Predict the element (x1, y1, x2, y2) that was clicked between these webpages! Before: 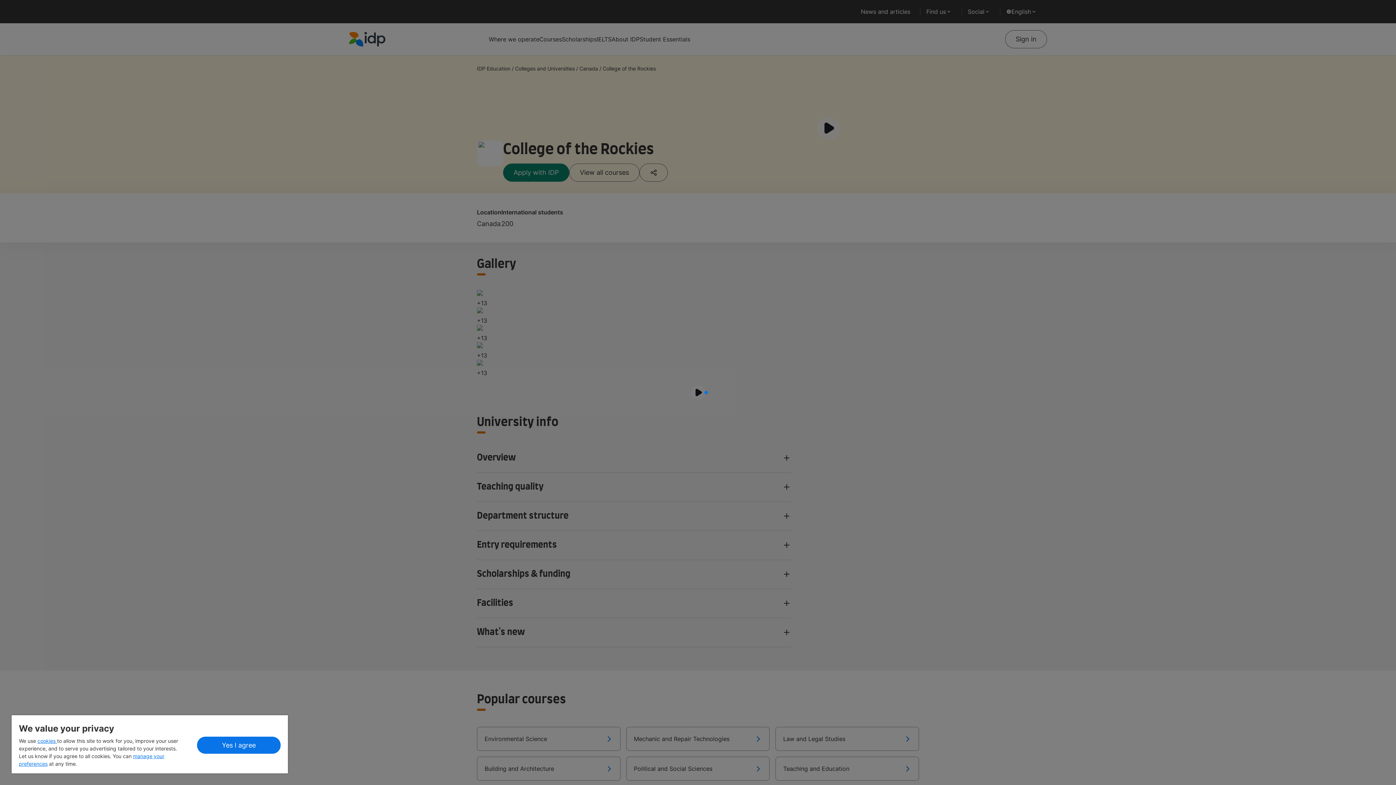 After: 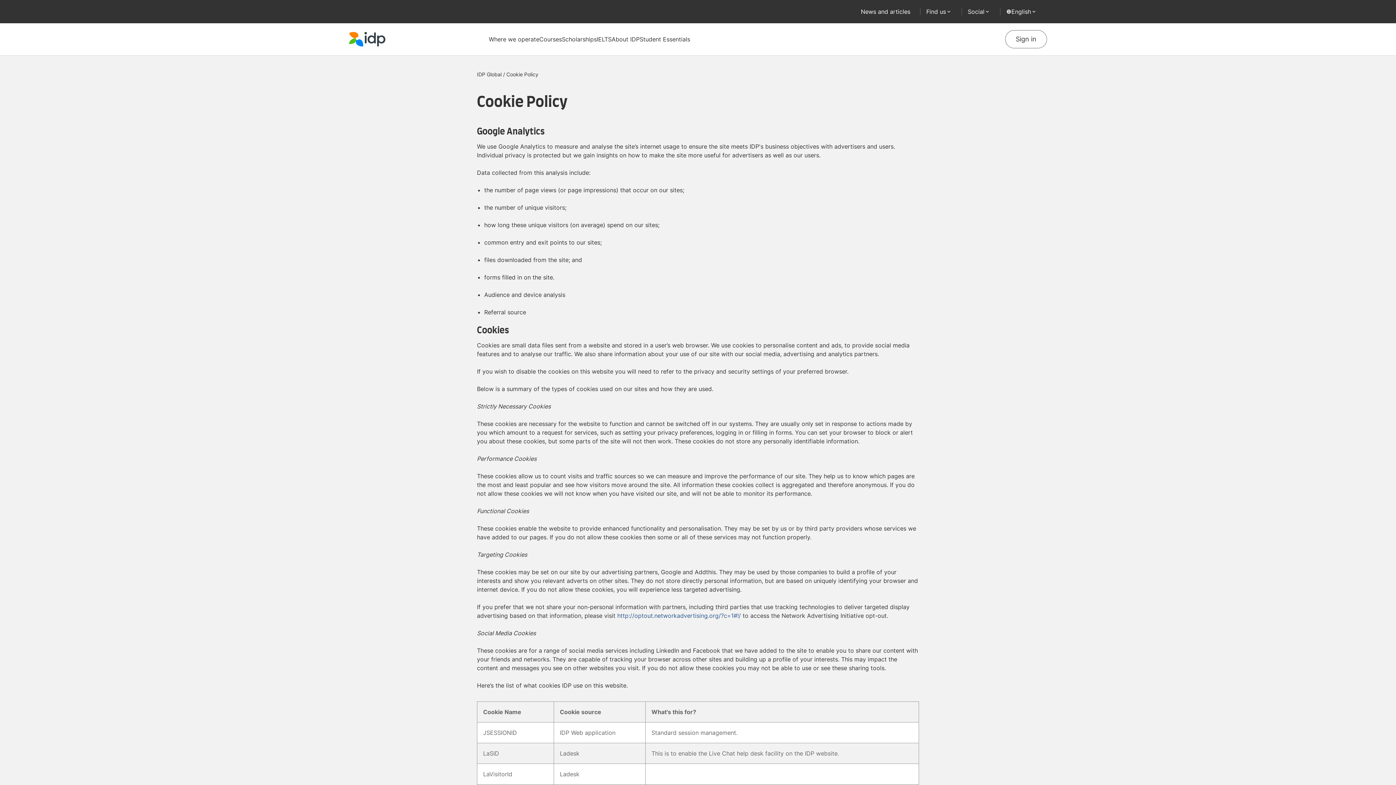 Action: label: cookies  bbox: (37, 738, 57, 744)